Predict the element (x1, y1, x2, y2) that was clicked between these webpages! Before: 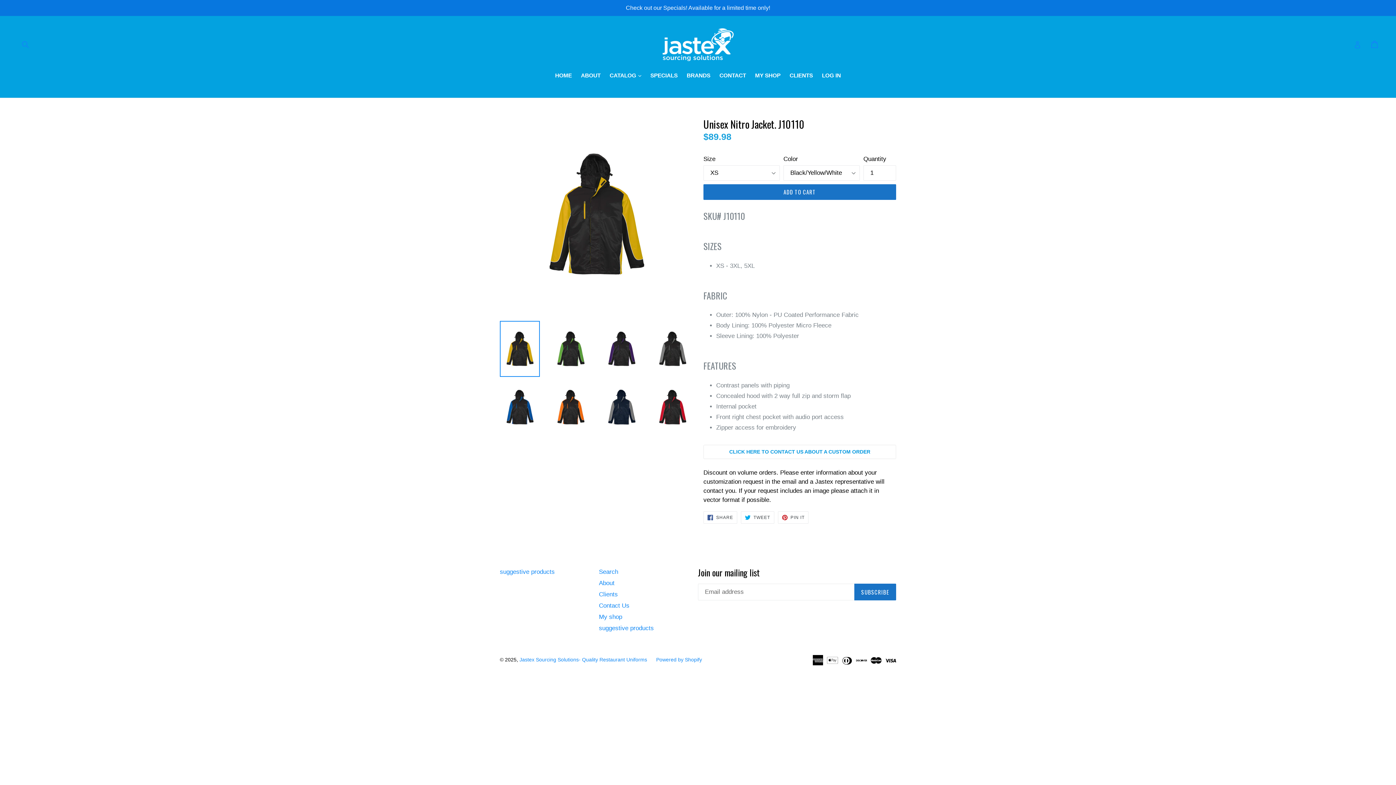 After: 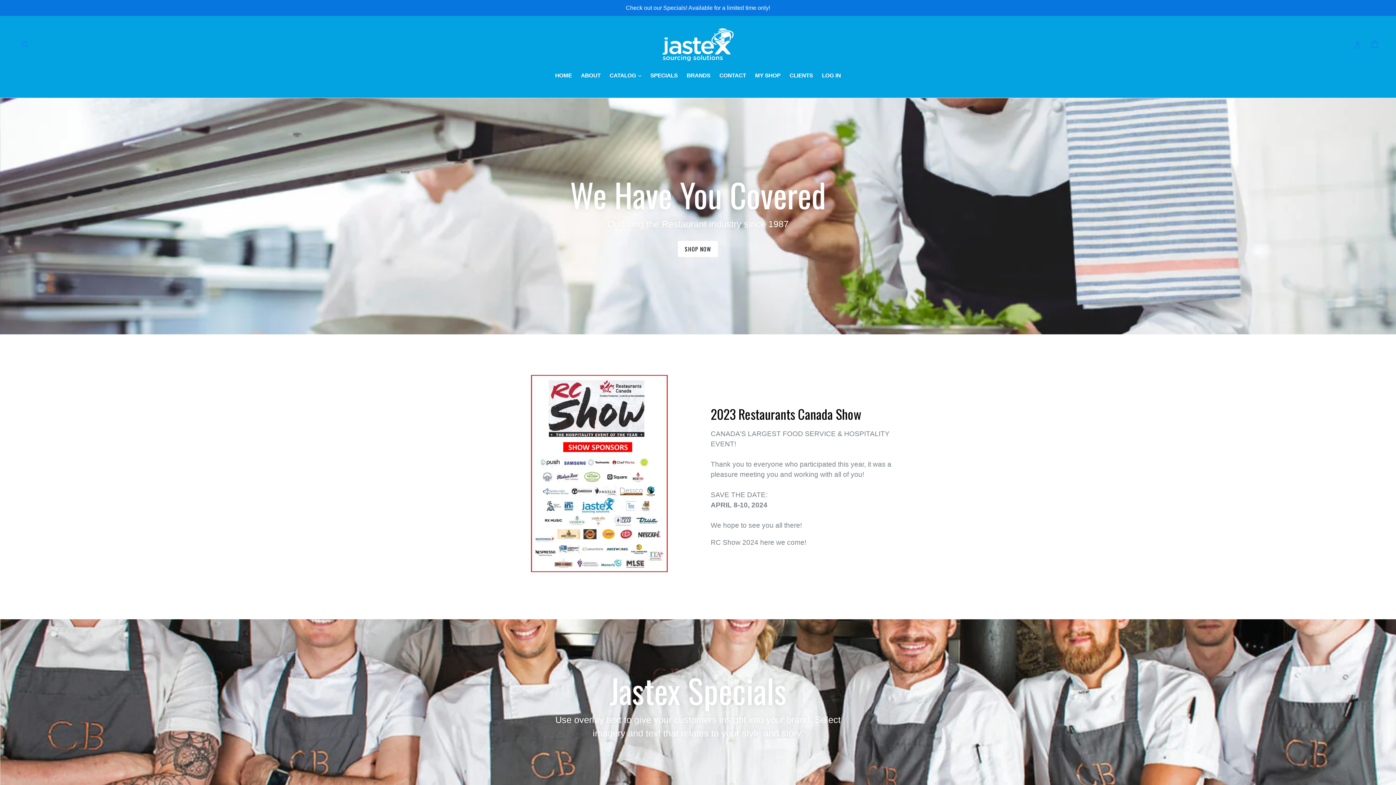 Action: bbox: (519, 657, 647, 662) label: Jastex Sourcing Solutions- Quality Restaurant Uniforms